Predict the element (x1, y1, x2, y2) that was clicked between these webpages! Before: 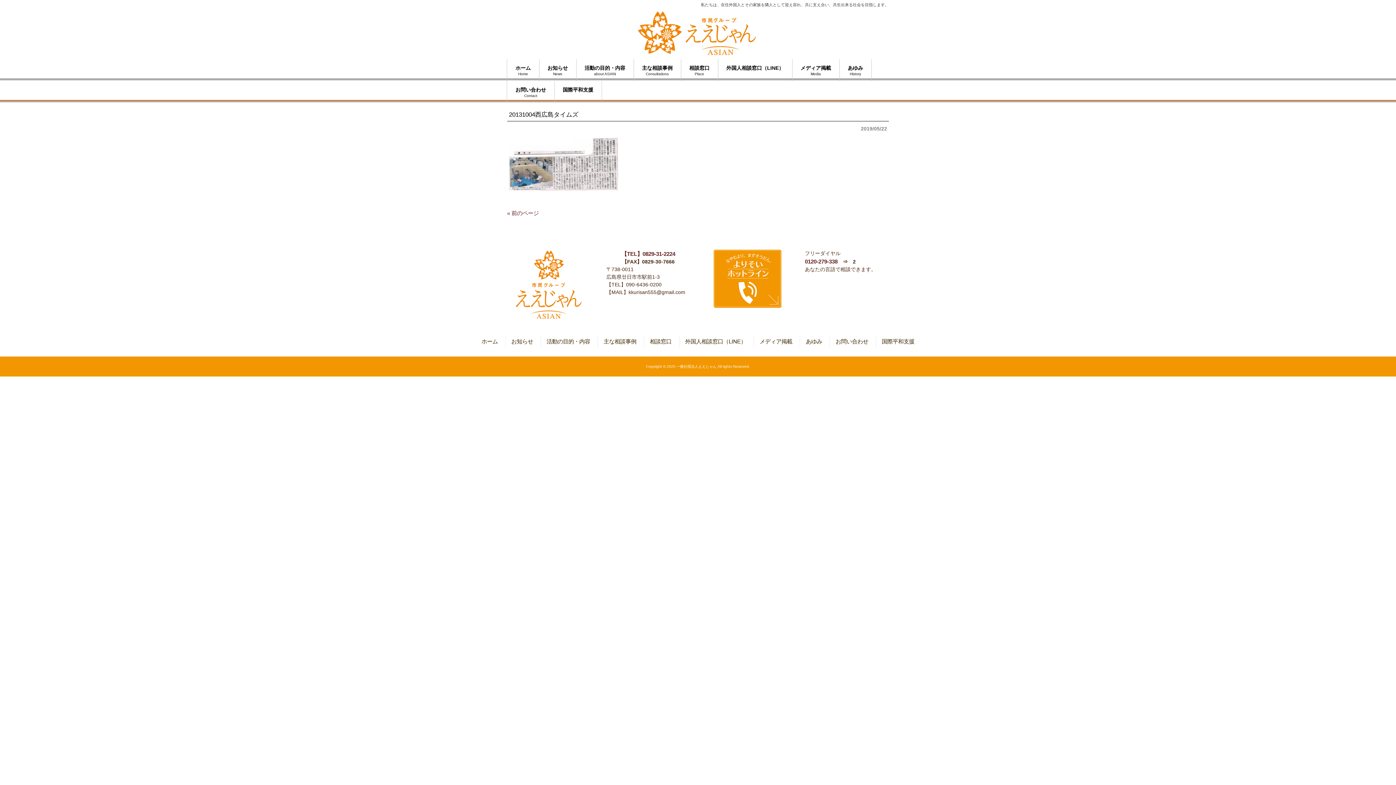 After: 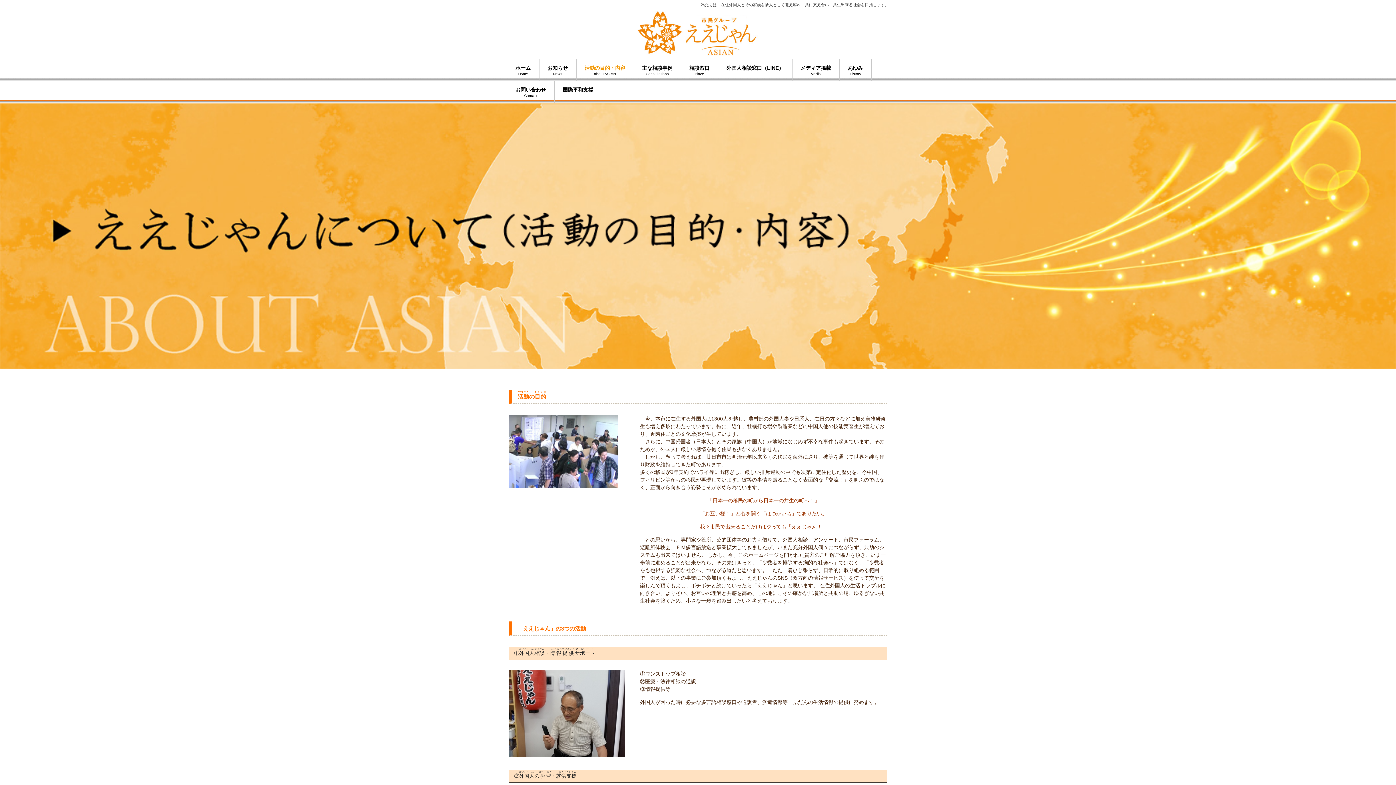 Action: label: 活動の目的・内容
about ASIAN bbox: (576, 59, 633, 81)